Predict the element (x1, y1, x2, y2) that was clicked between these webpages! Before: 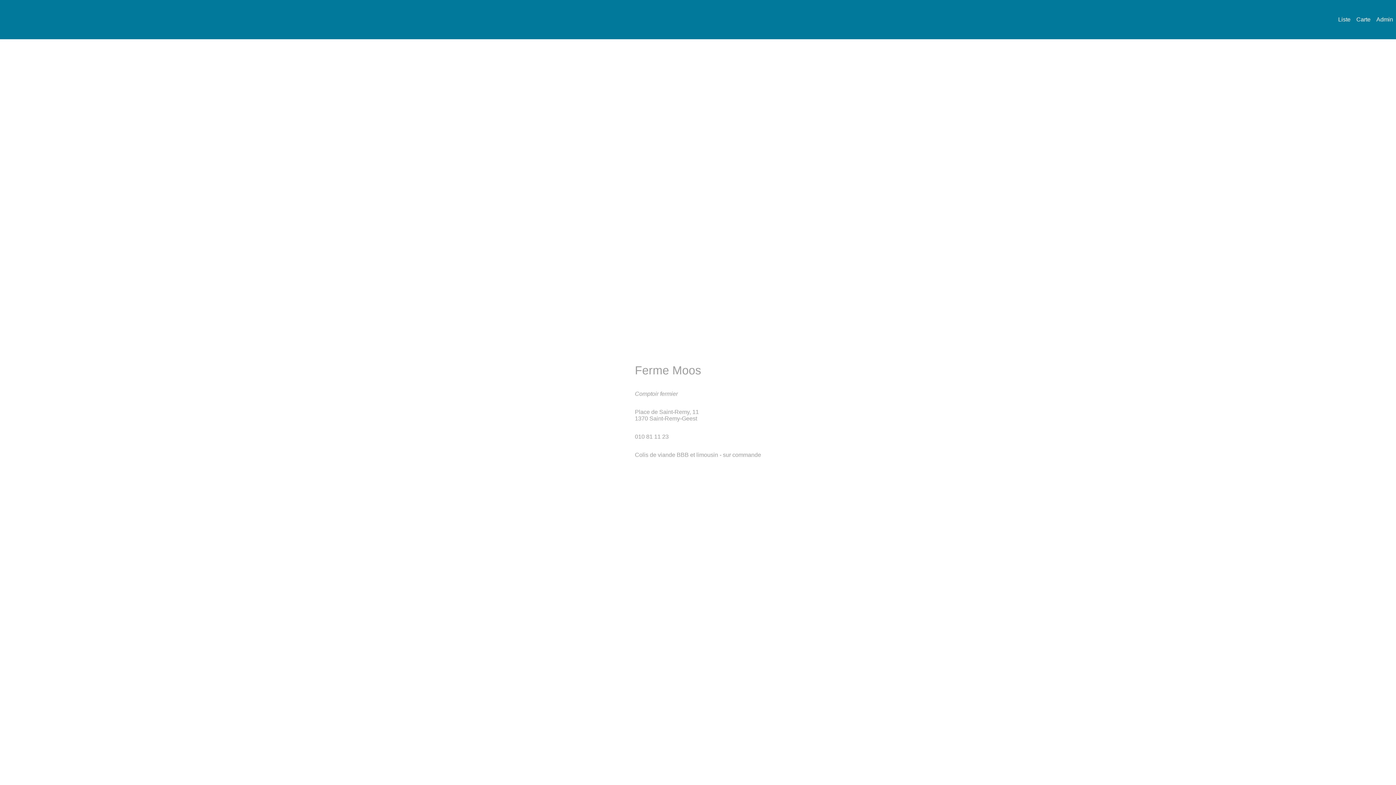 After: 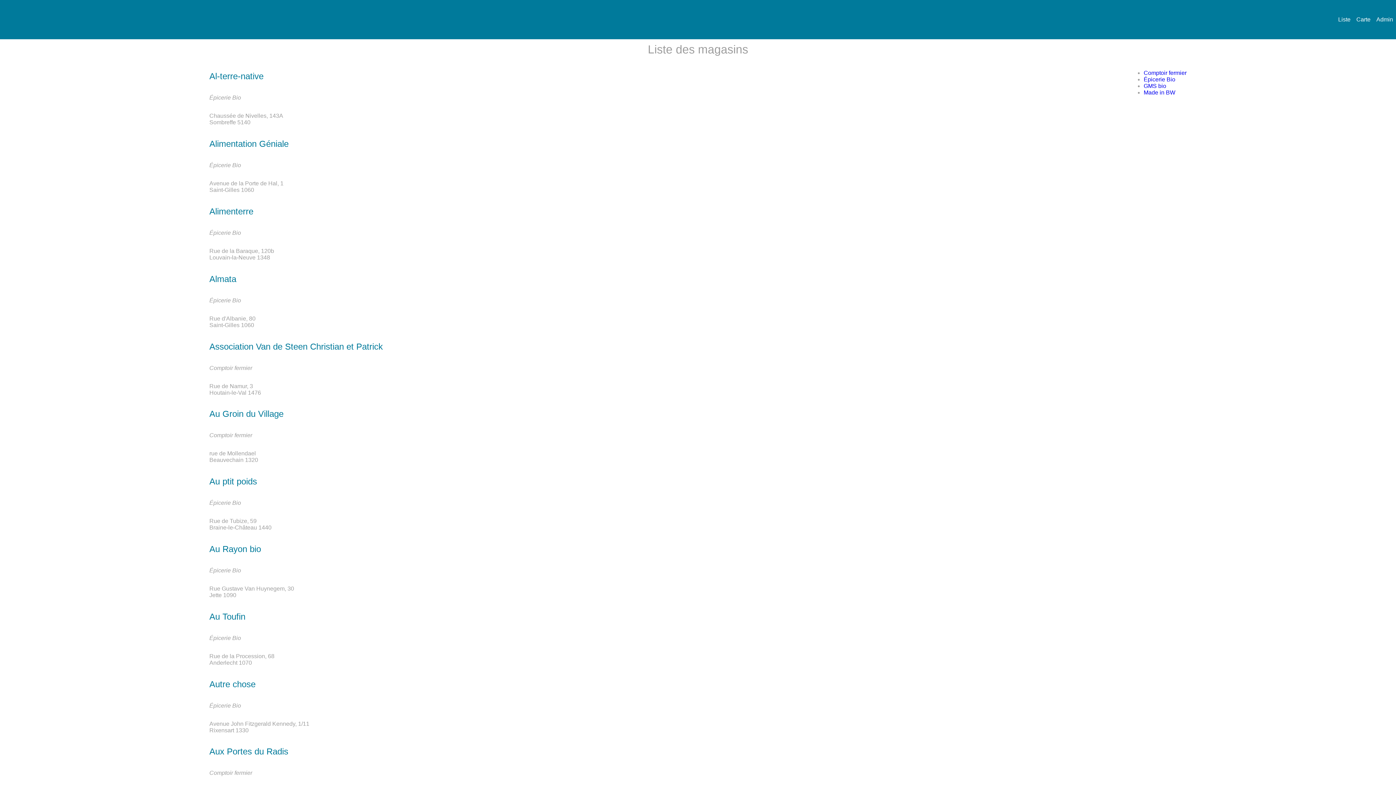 Action: bbox: (1335, 13, 1353, 25) label: Liste